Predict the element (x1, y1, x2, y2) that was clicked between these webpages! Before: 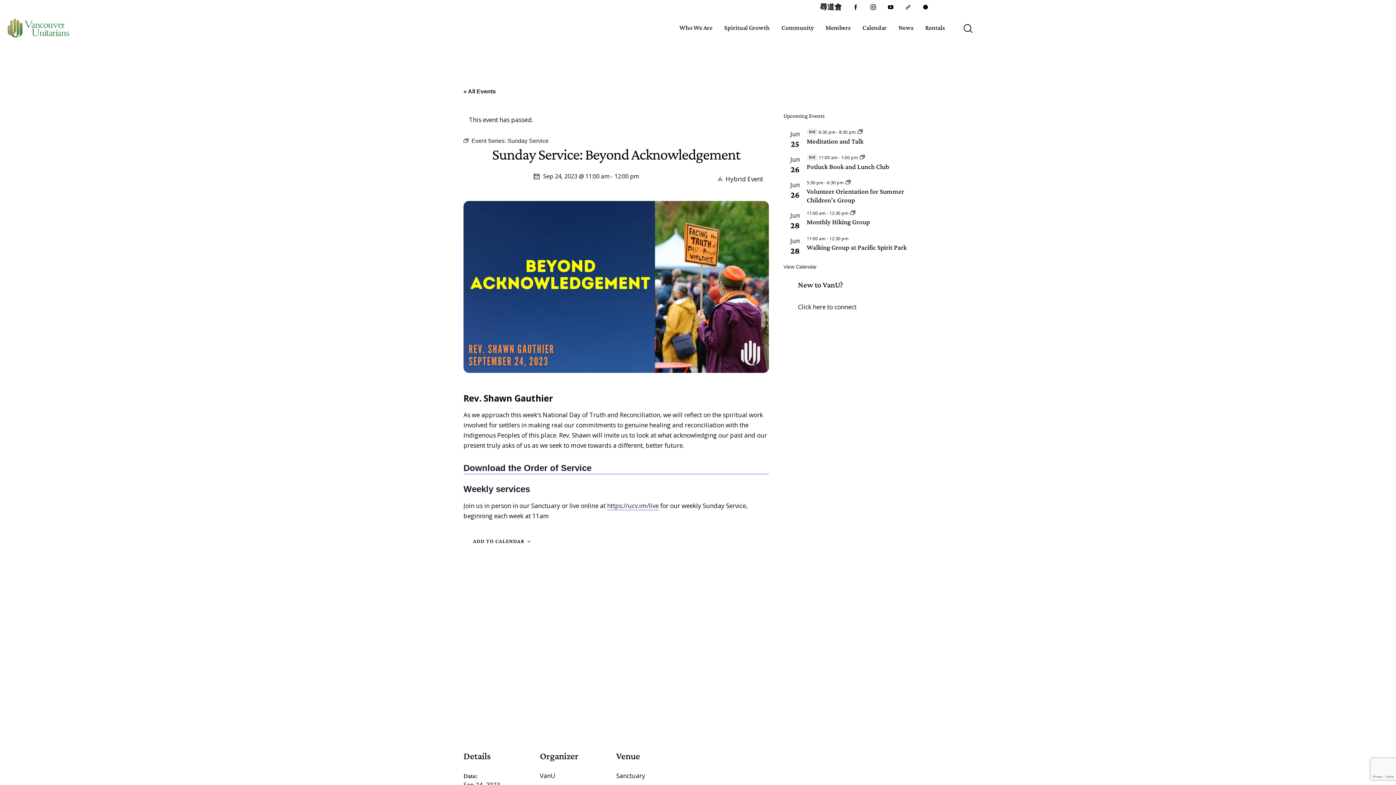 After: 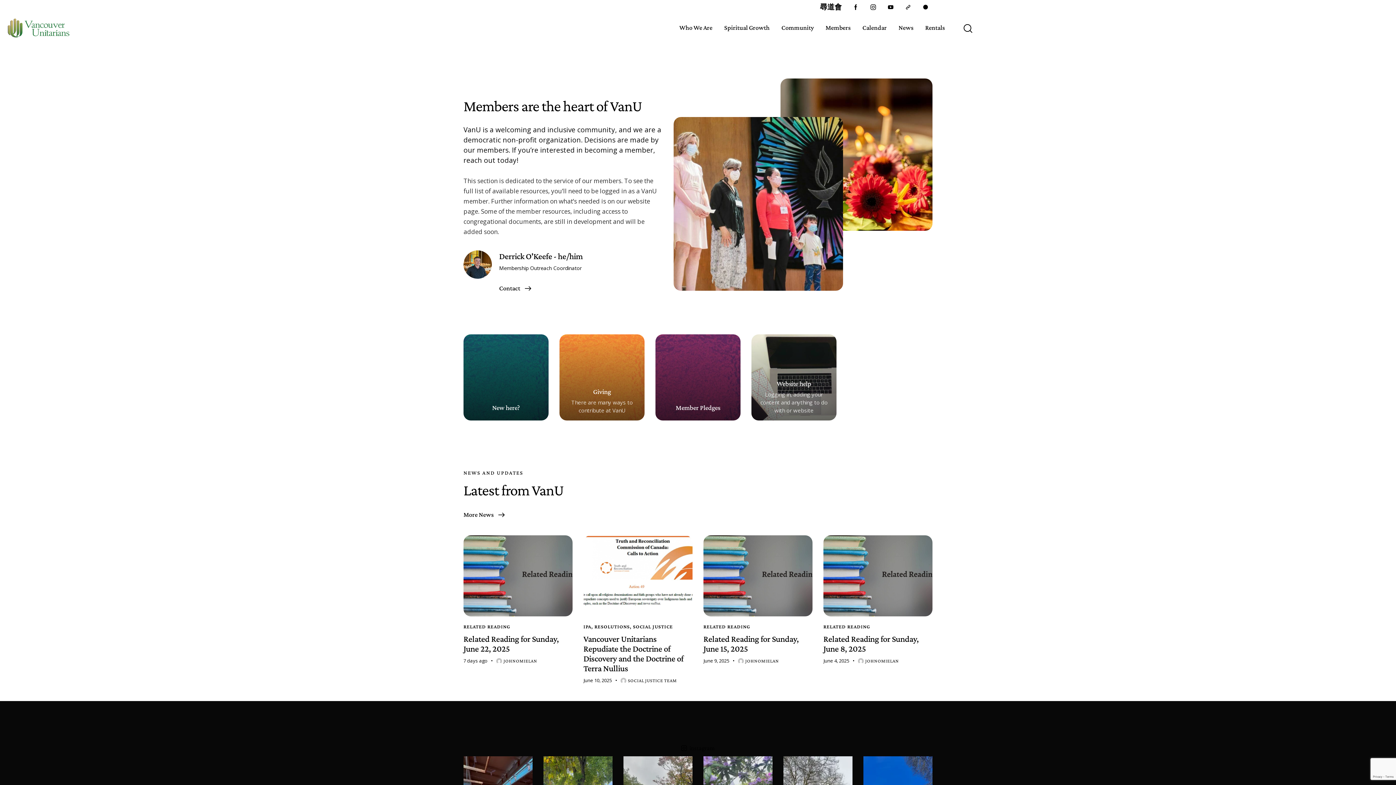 Action: bbox: (819, 16, 856, 39) label: Members